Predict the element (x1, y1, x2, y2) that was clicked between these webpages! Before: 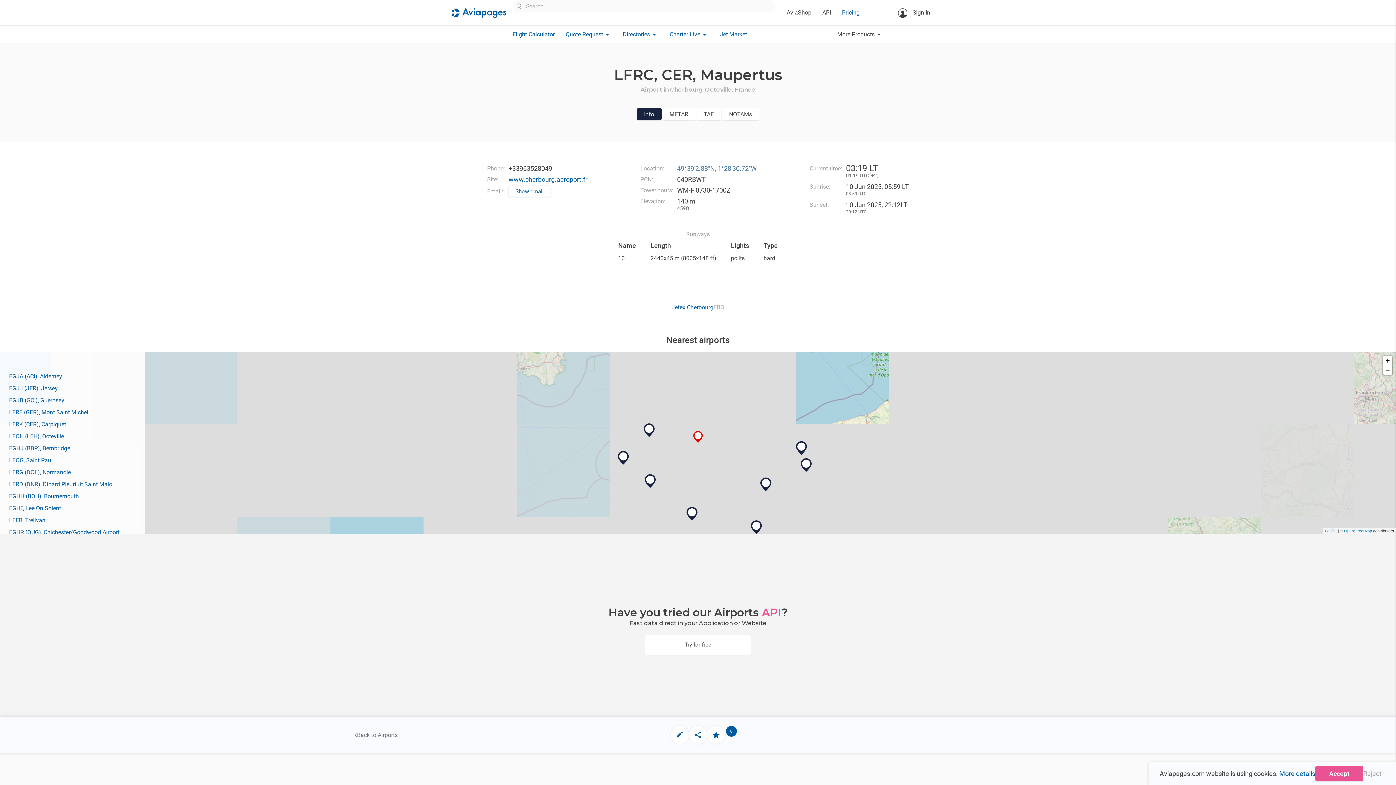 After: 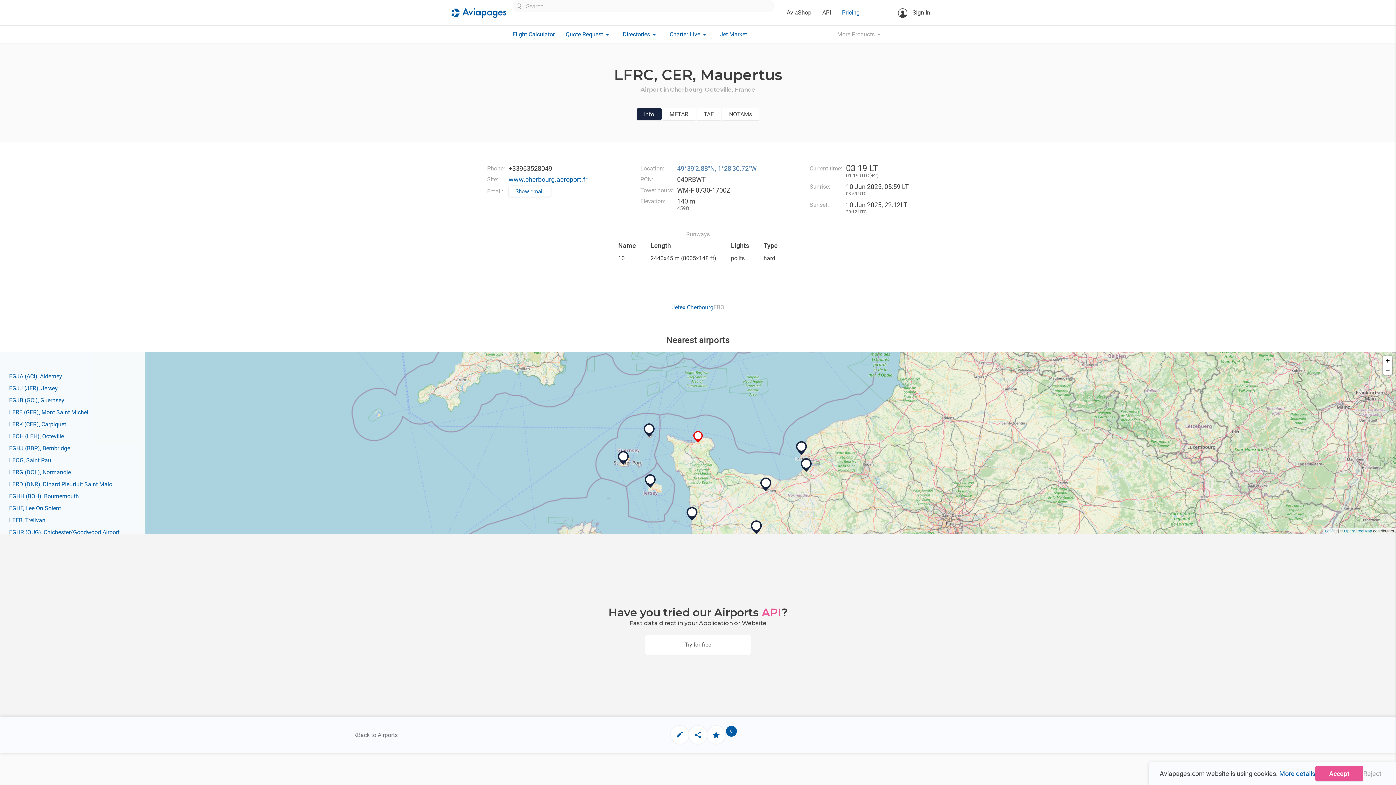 Action: label: More Products
arrow_drop_down bbox: (832, 25, 889, 43)